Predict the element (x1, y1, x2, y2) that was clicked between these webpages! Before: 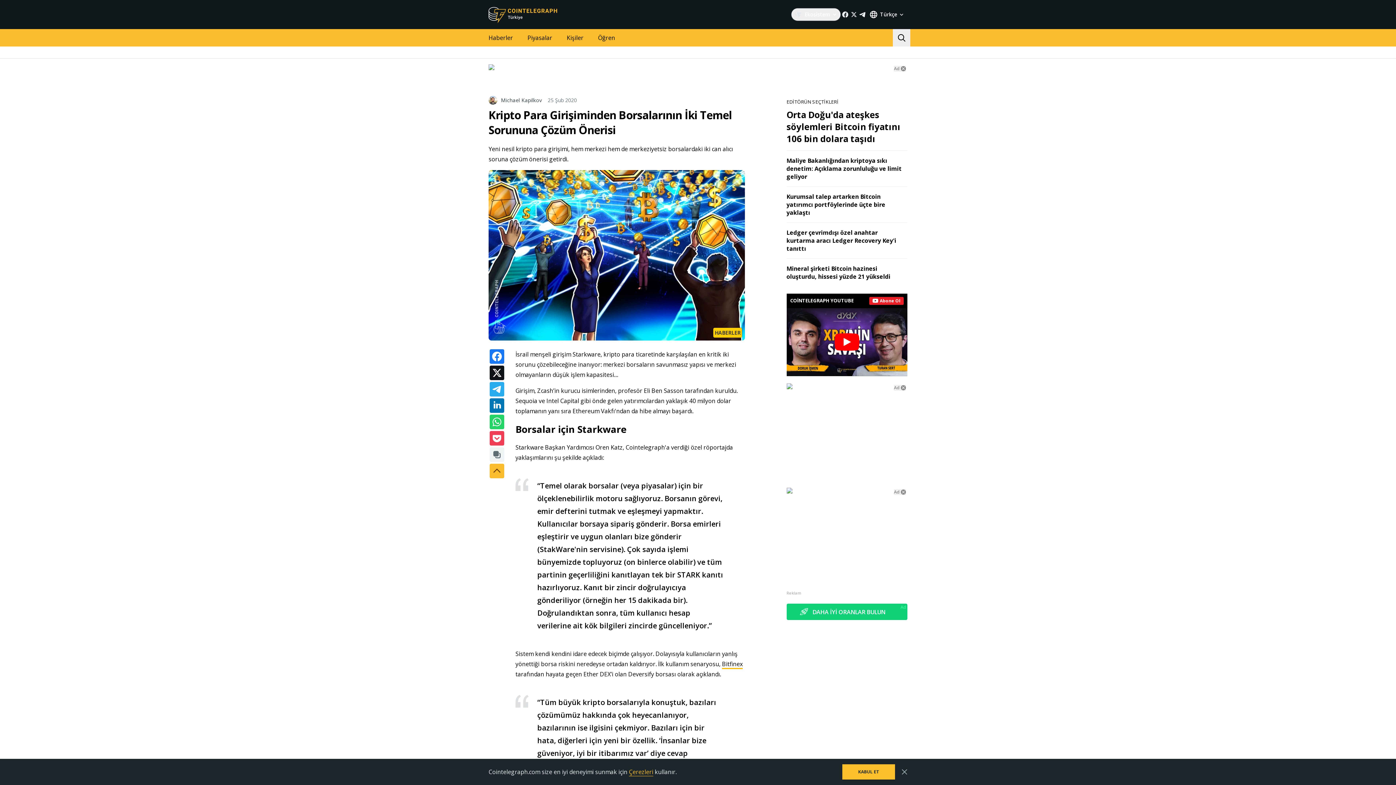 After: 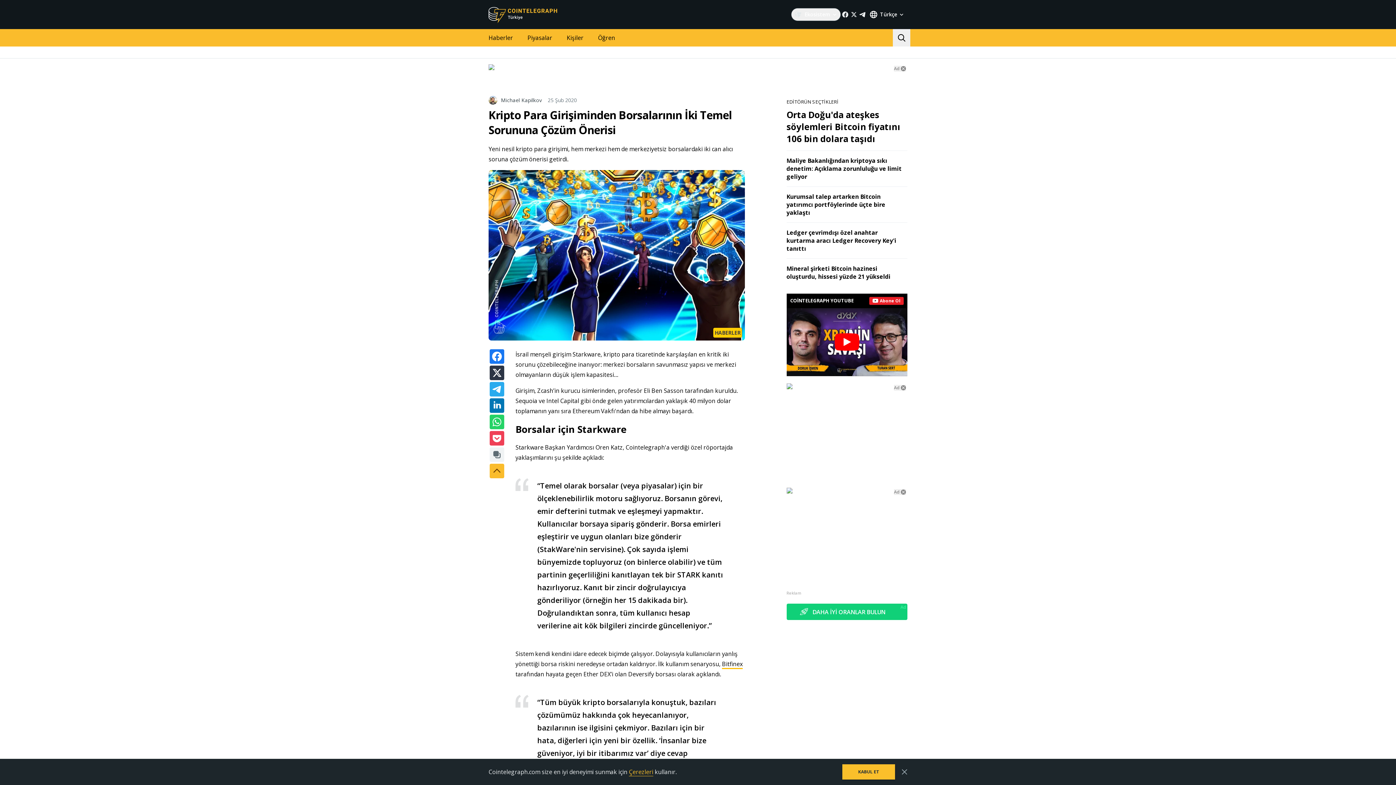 Action: bbox: (489, 365, 504, 380)